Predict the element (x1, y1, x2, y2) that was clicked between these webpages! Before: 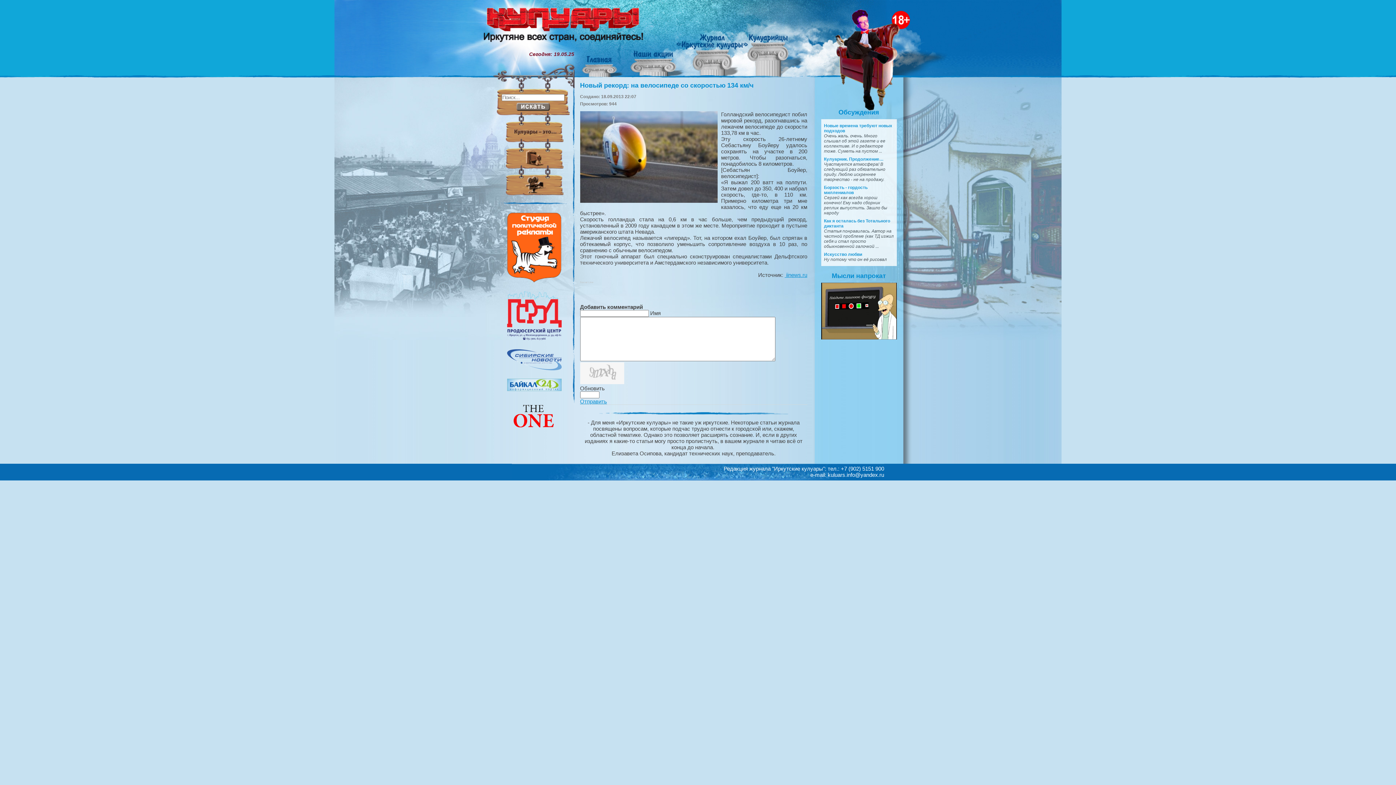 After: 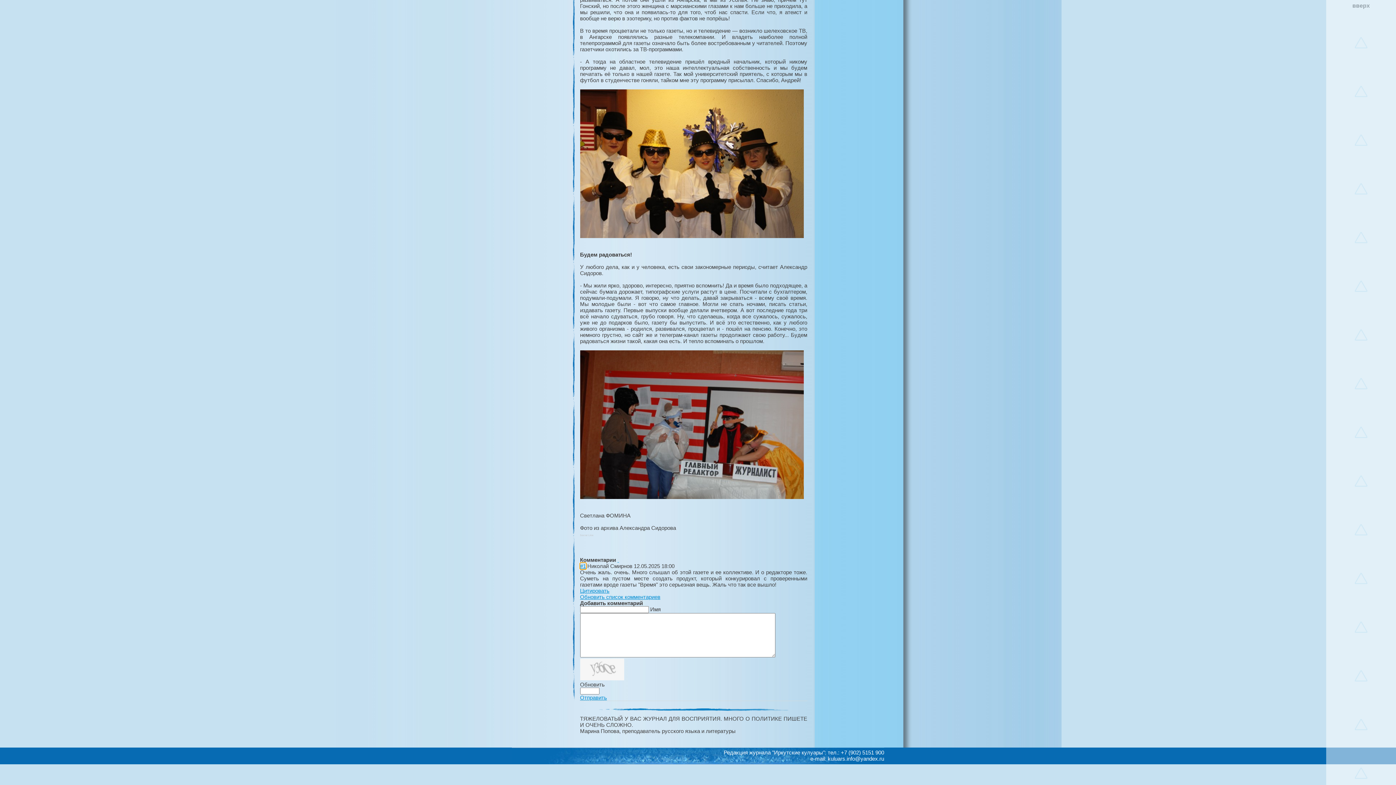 Action: label: Новые времена требуют новых подходов
Очень жаль. очень. Много слышал об этой газете и ее коллективе. И о редакторе тоже. Суметь на пустом ... bbox: (824, 123, 894, 153)